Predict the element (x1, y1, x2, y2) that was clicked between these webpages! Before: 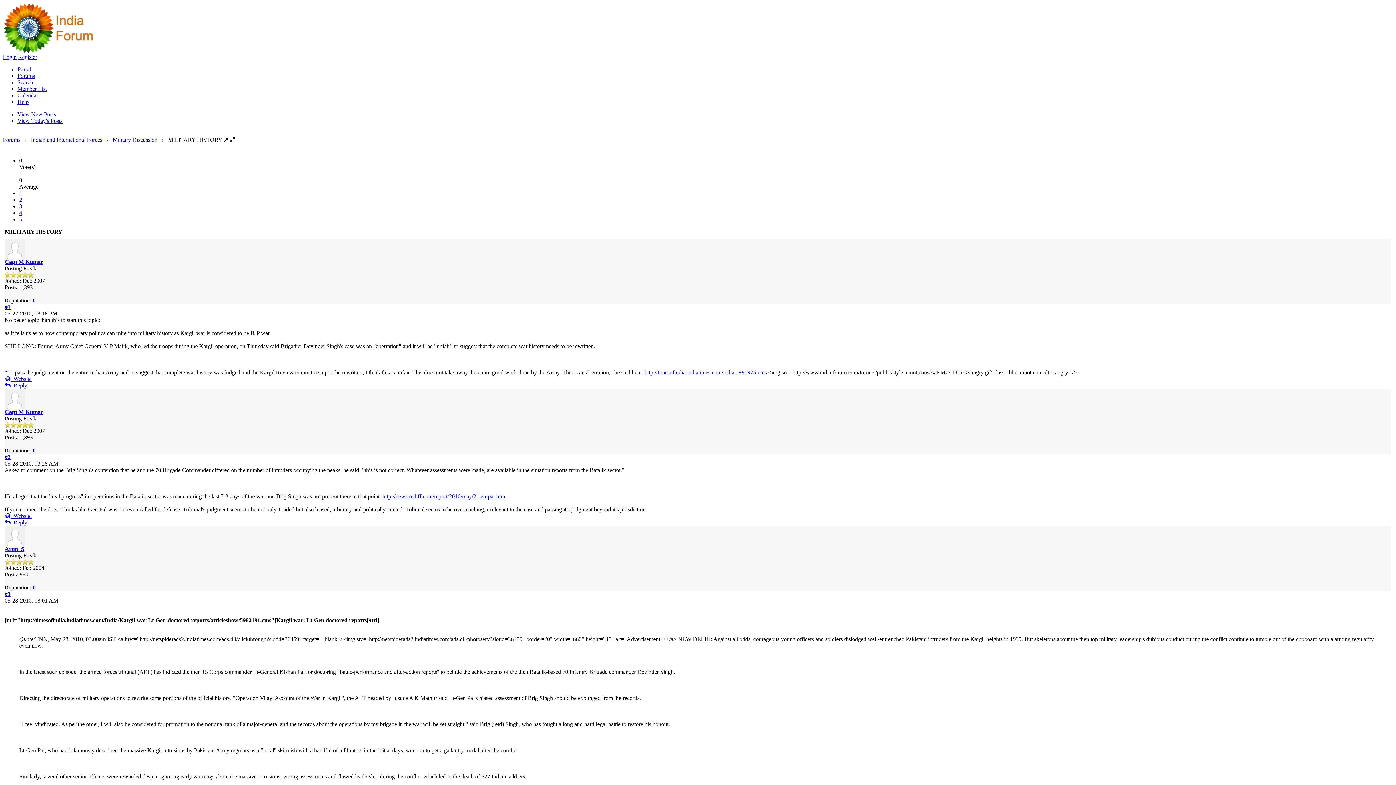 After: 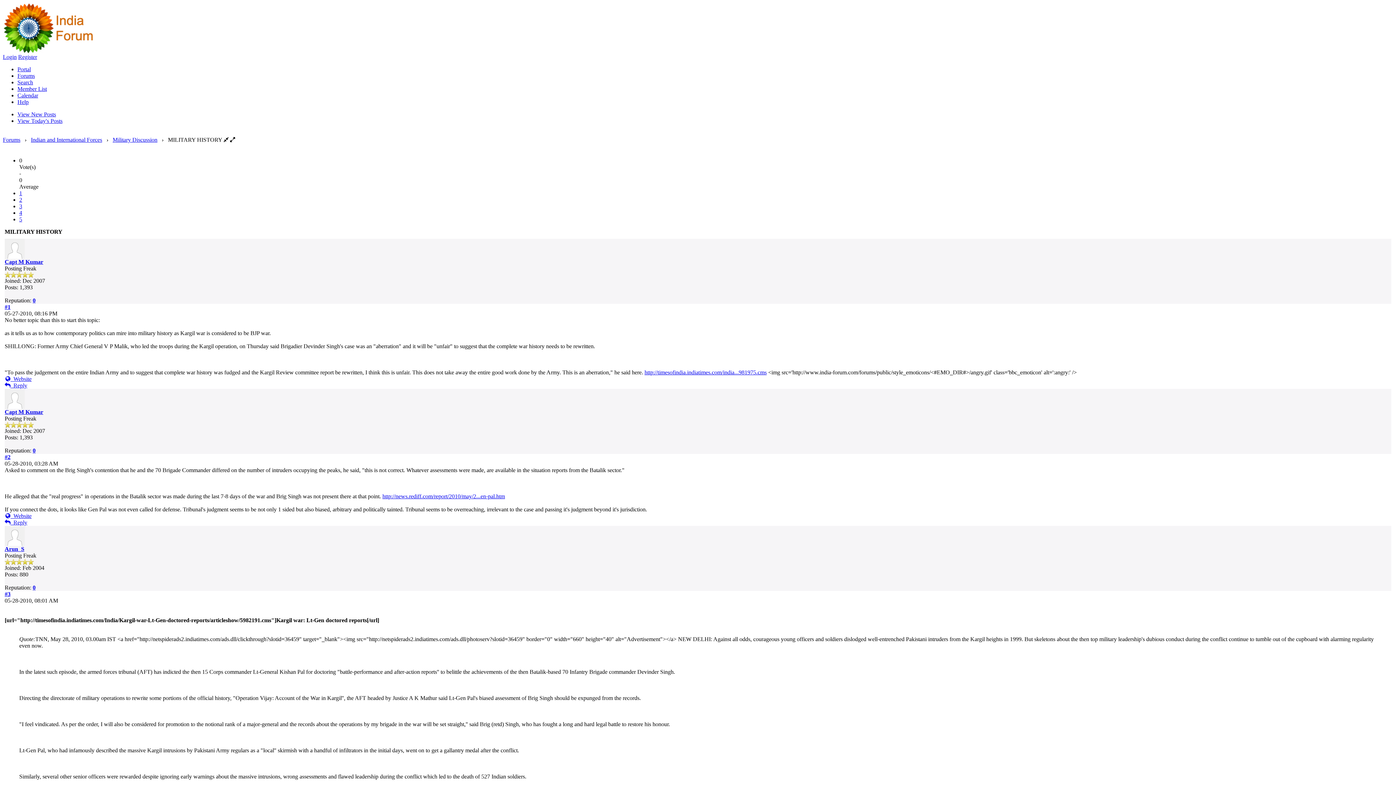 Action: bbox: (644, 369, 766, 375) label: http://timesofindia.indiatimes.com/india...981975.cms